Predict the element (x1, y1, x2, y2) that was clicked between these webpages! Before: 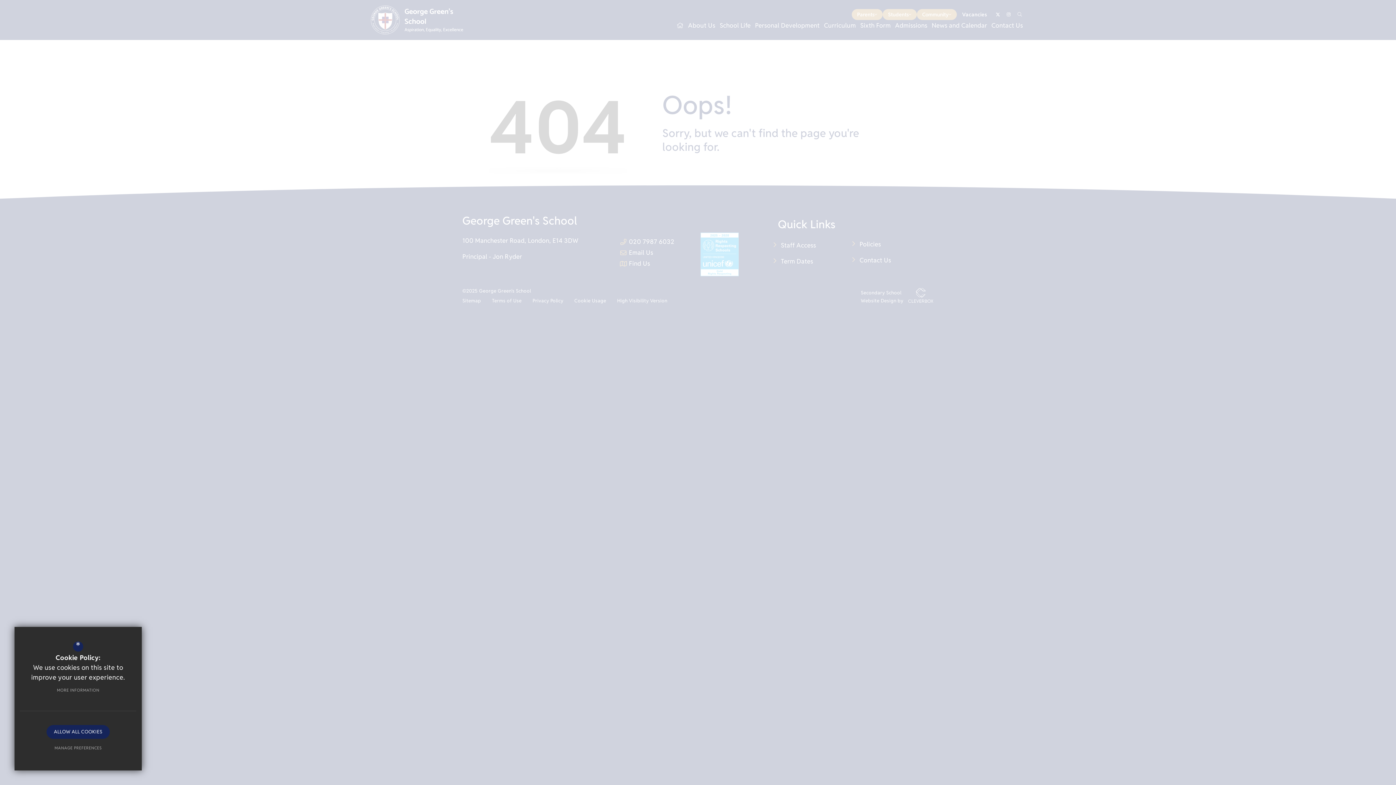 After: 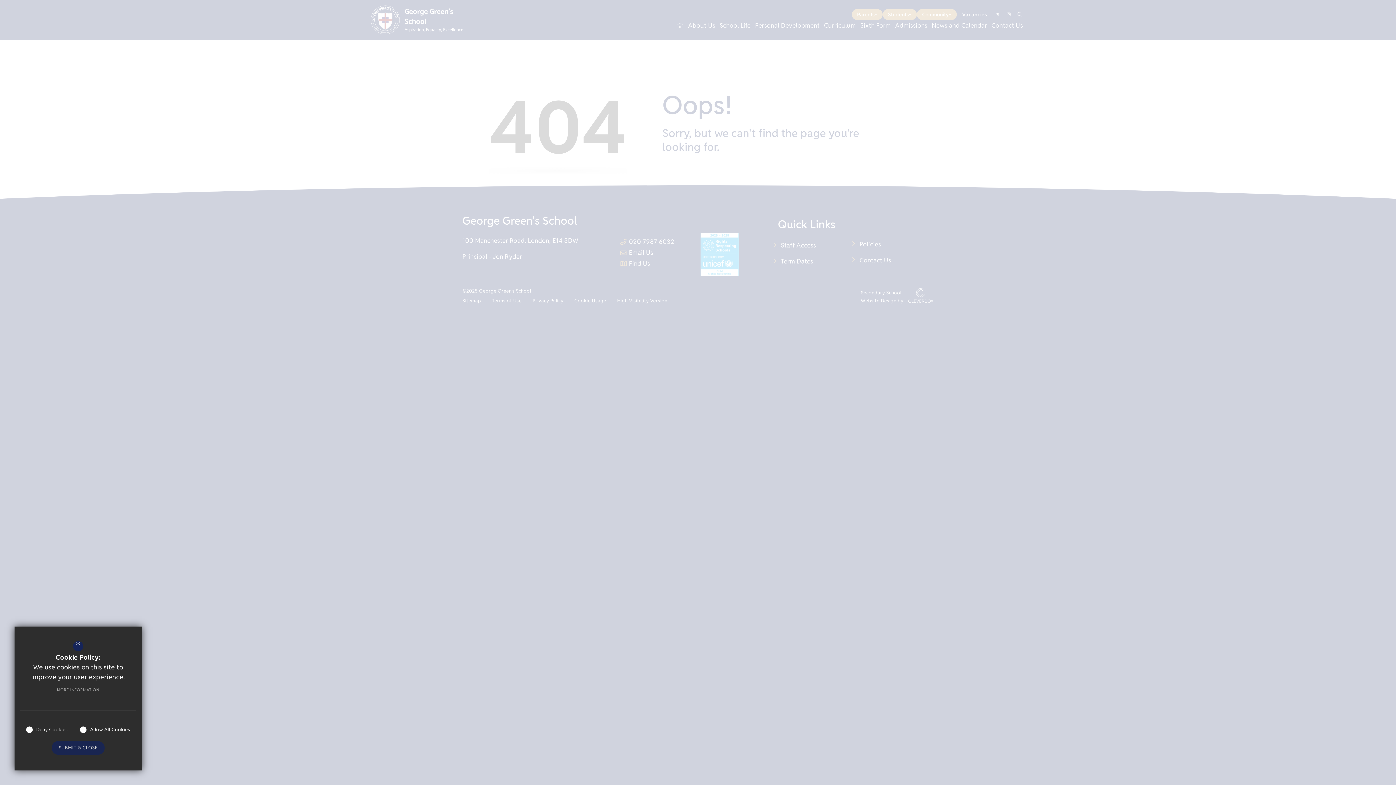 Action: bbox: (47, 741, 109, 755) label: MANAGE PREFERENCES